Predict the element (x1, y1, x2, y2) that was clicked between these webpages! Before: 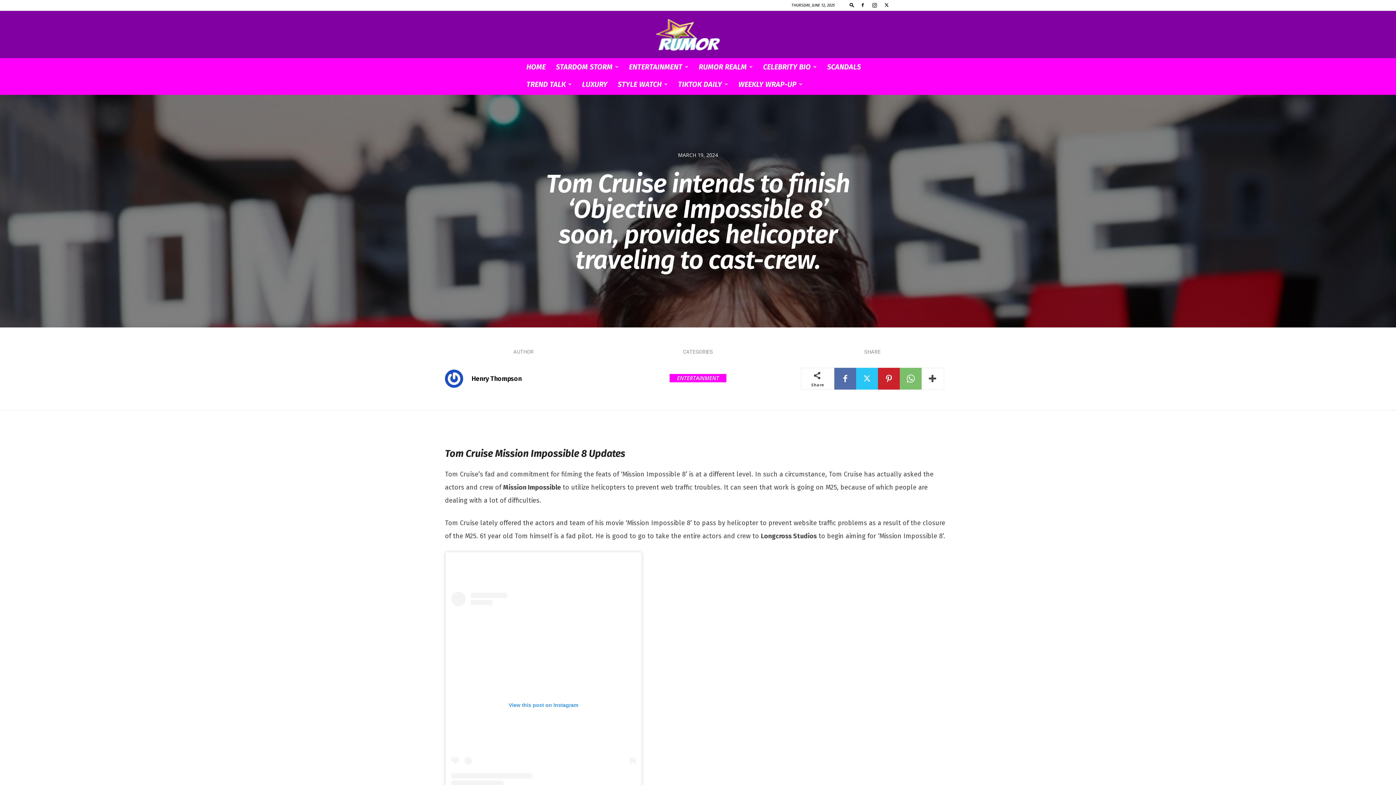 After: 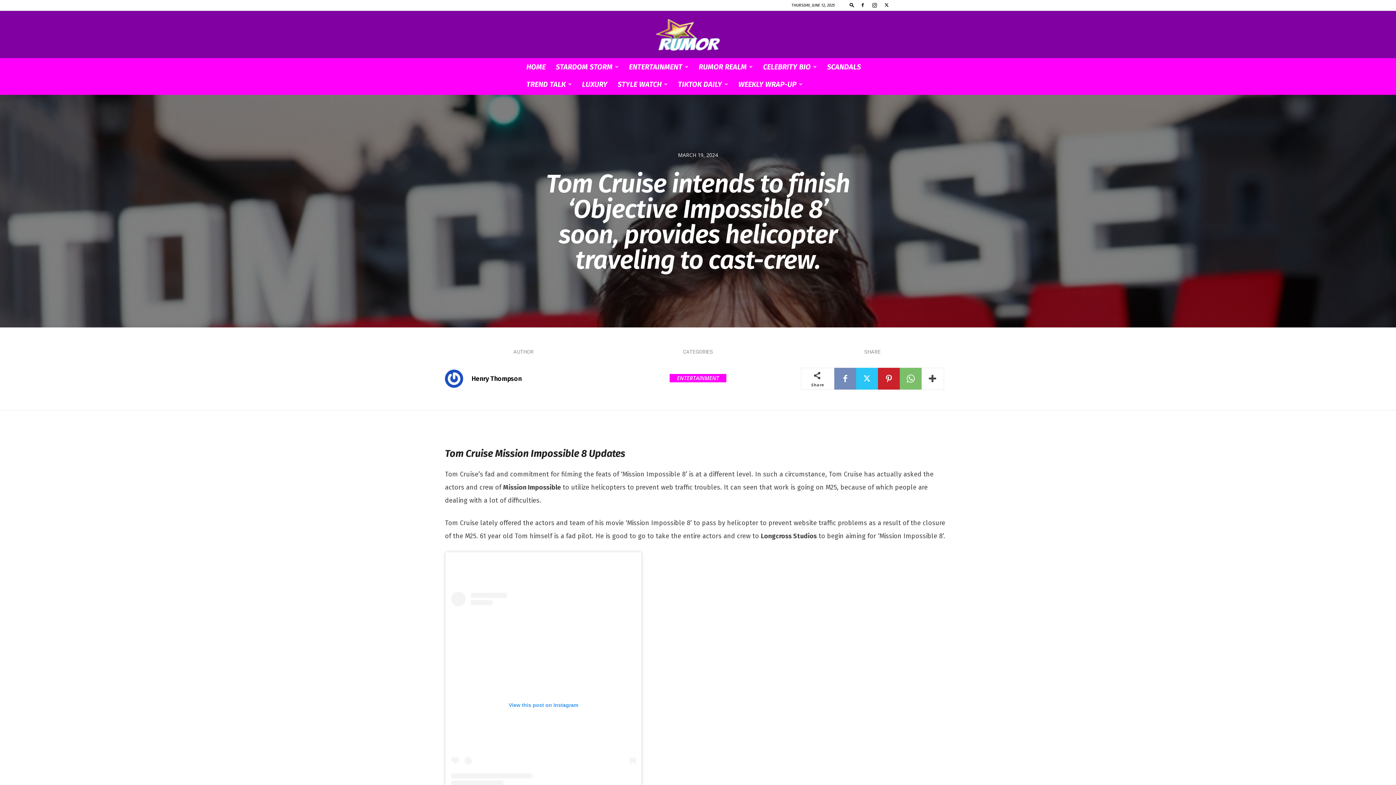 Action: bbox: (834, 368, 856, 389)